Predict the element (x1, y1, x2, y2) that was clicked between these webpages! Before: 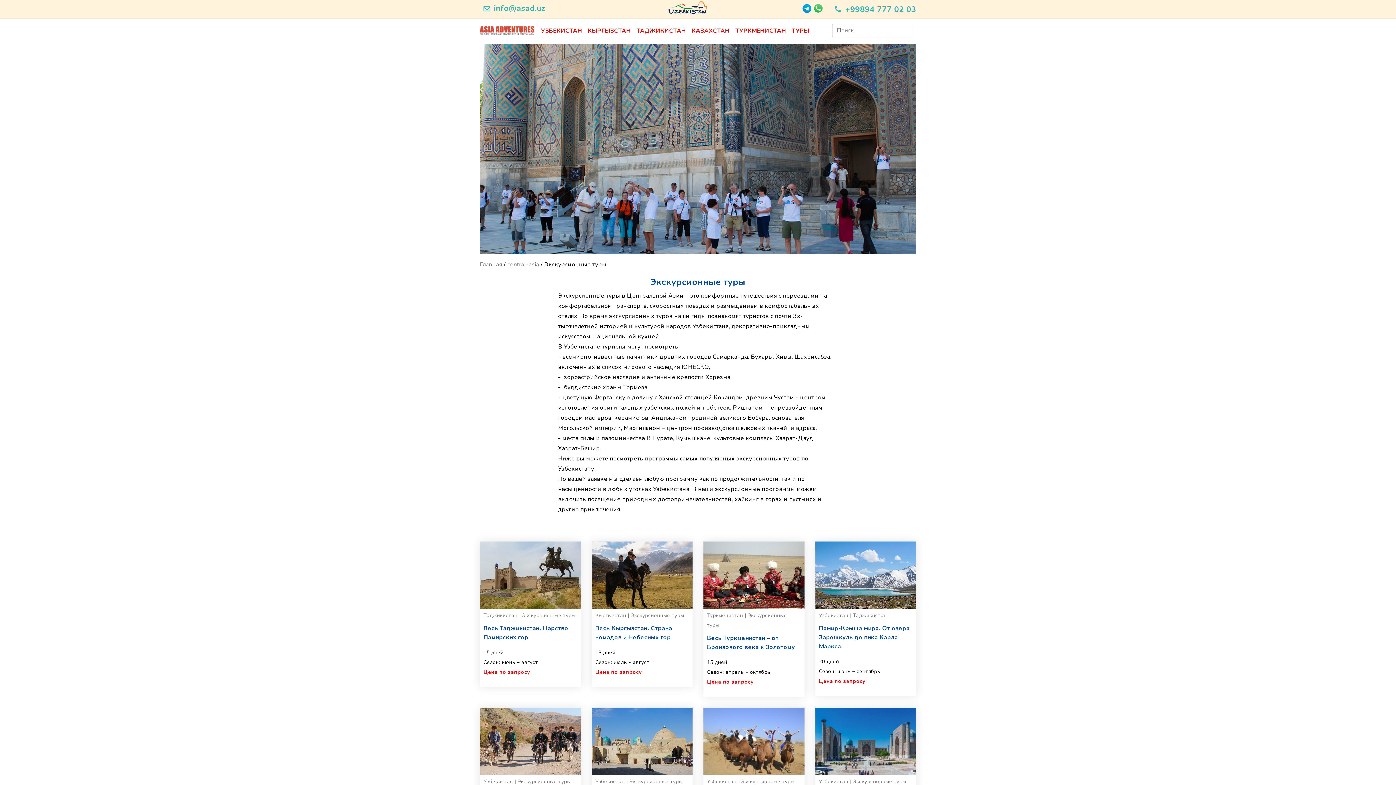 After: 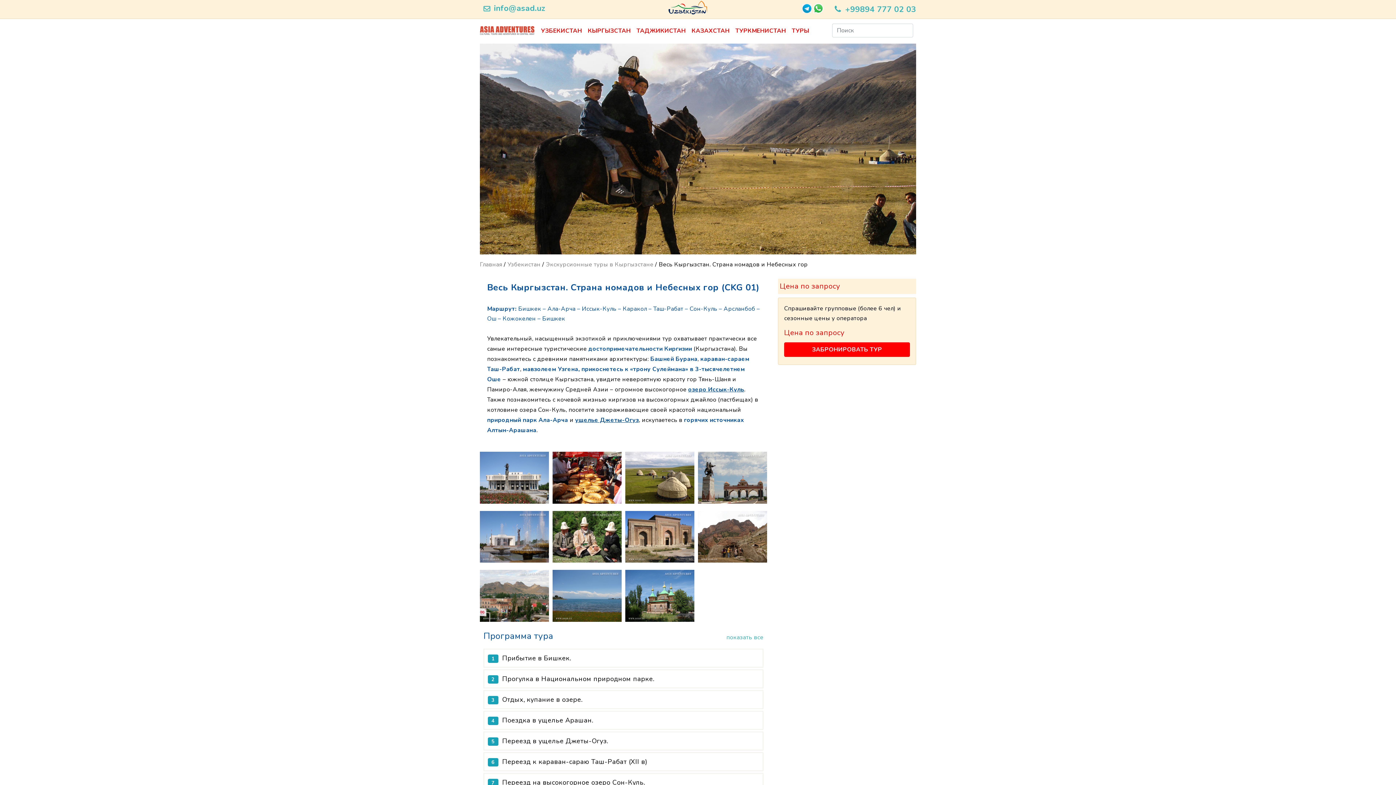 Action: bbox: (591, 541, 692, 687) label: Кыргызстан | Экскурсионные туры
Весь Кыргызстан. Страна номадов и Небесных гор
13 дней
Сезон: июль - август

Цена по запросу

